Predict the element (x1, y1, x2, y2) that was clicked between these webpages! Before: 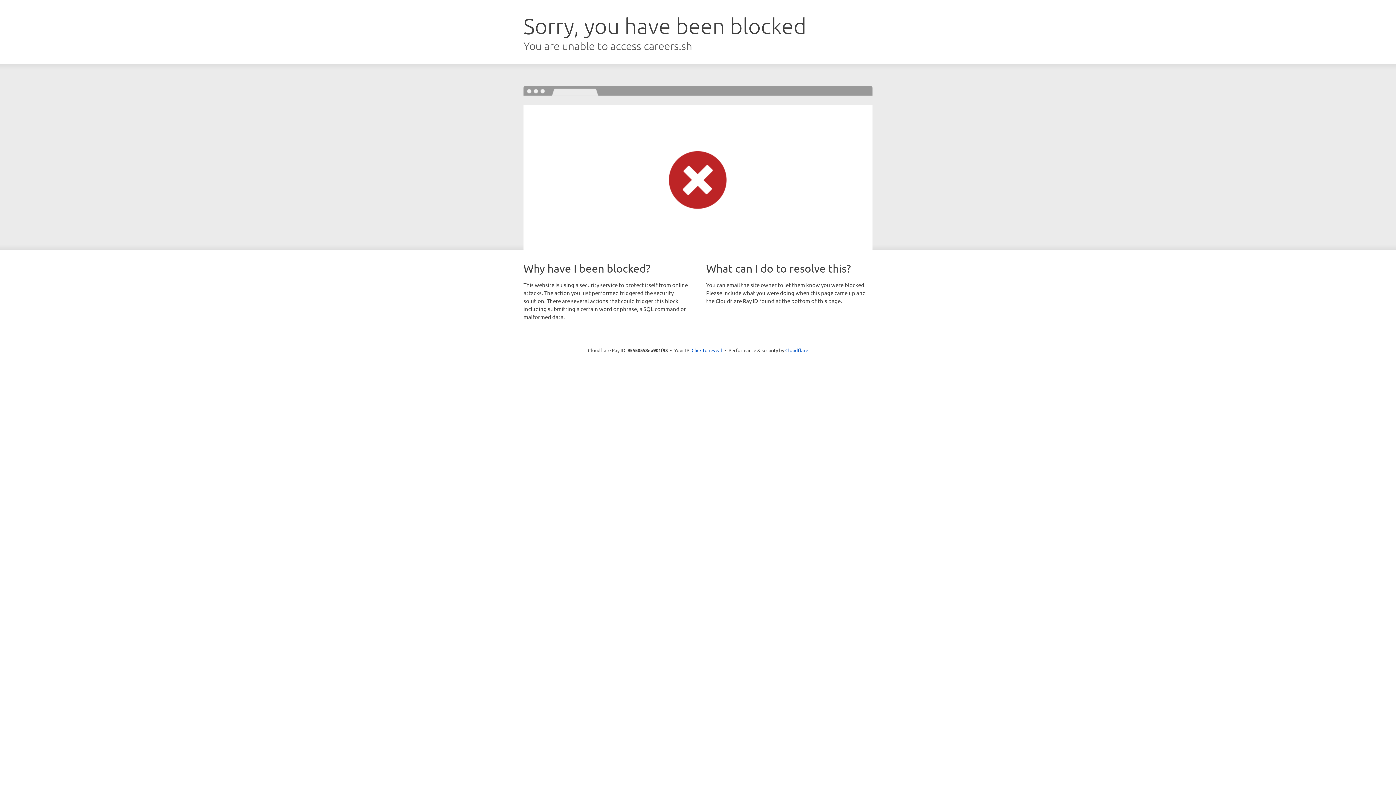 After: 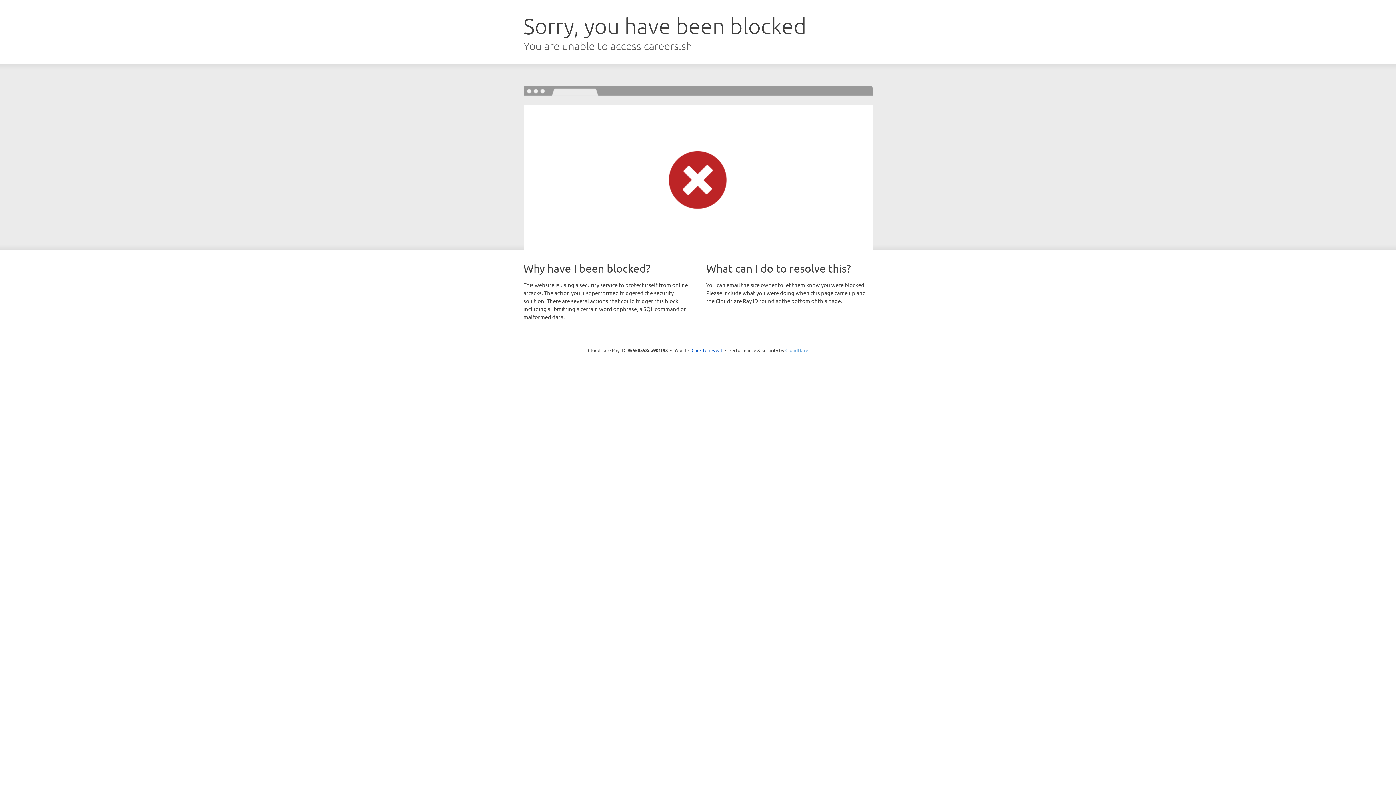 Action: label: Cloudflare bbox: (785, 347, 808, 353)